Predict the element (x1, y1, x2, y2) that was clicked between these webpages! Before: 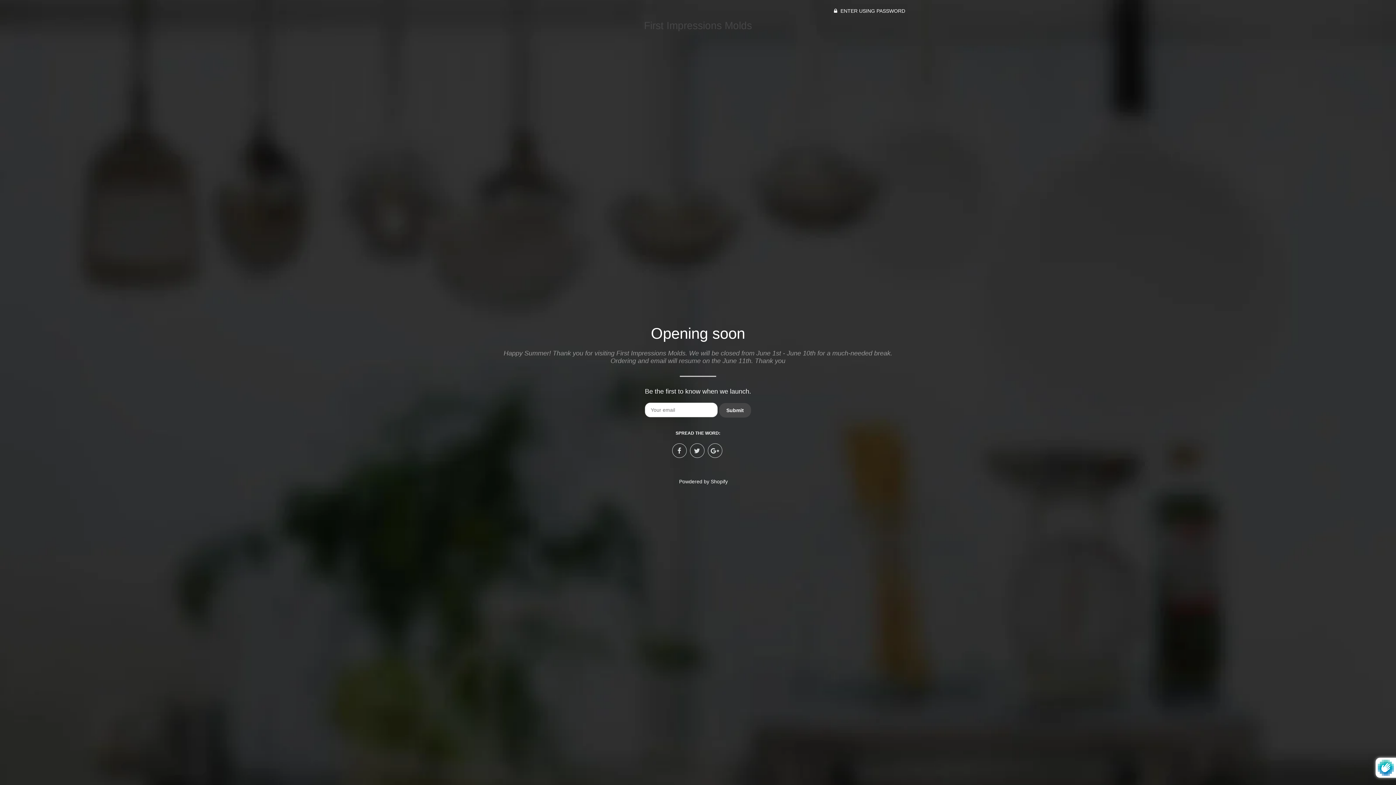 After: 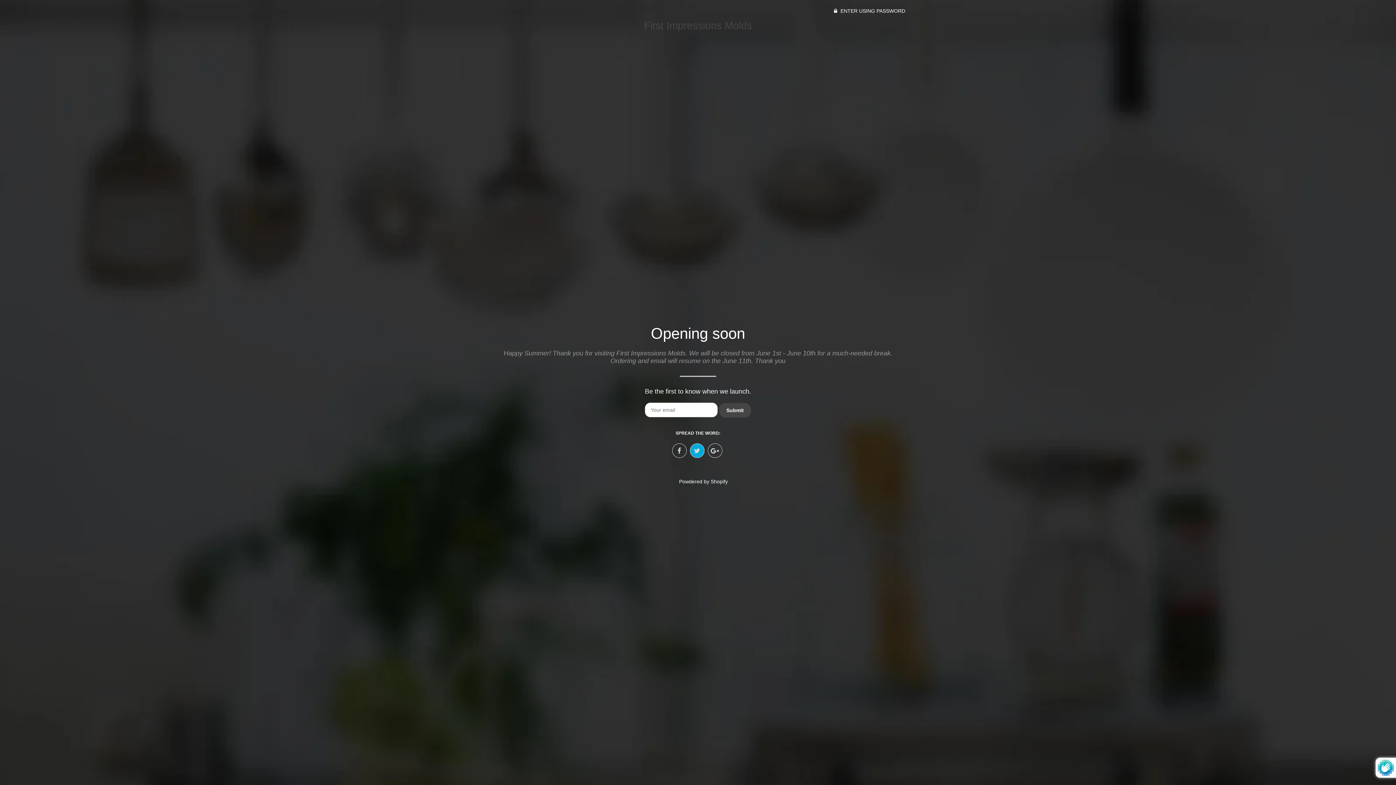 Action: bbox: (690, 443, 704, 458)